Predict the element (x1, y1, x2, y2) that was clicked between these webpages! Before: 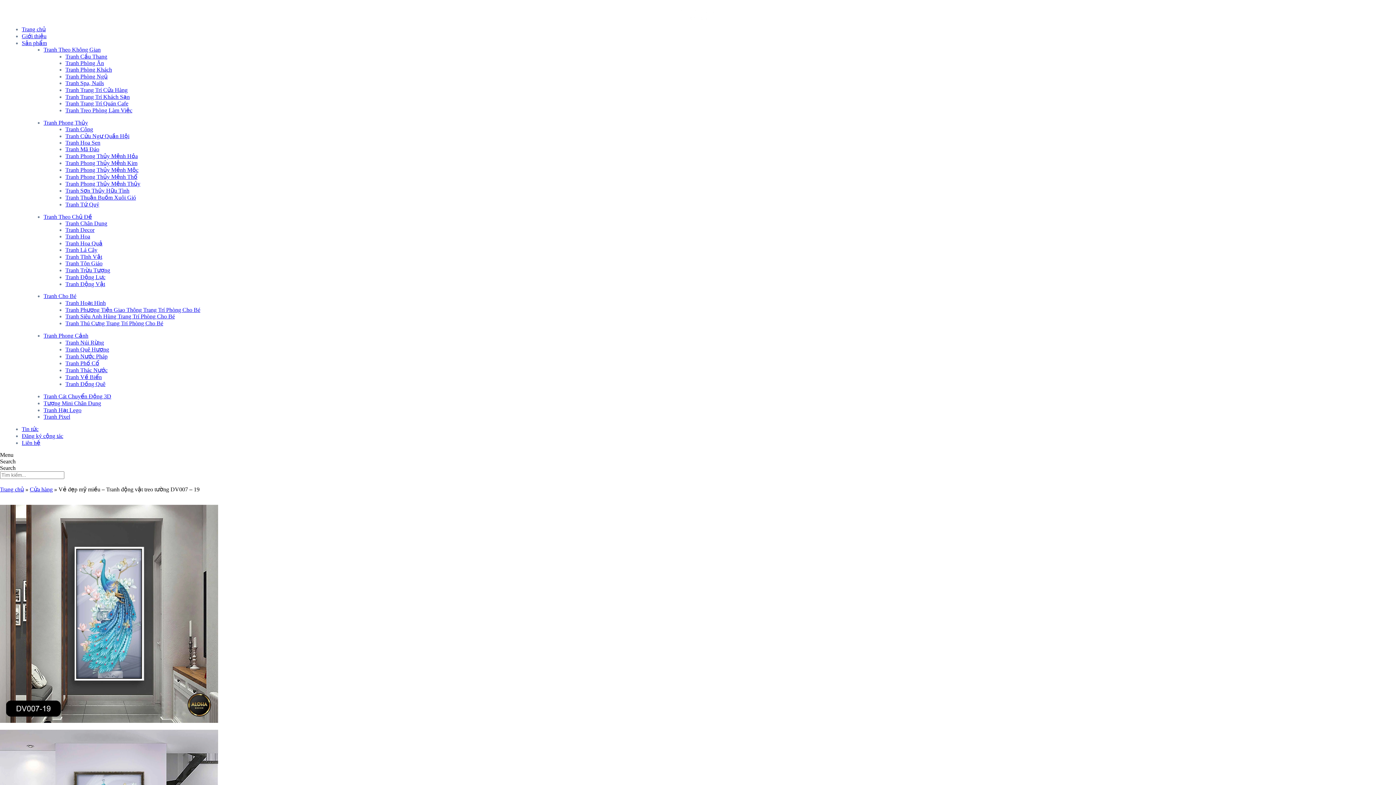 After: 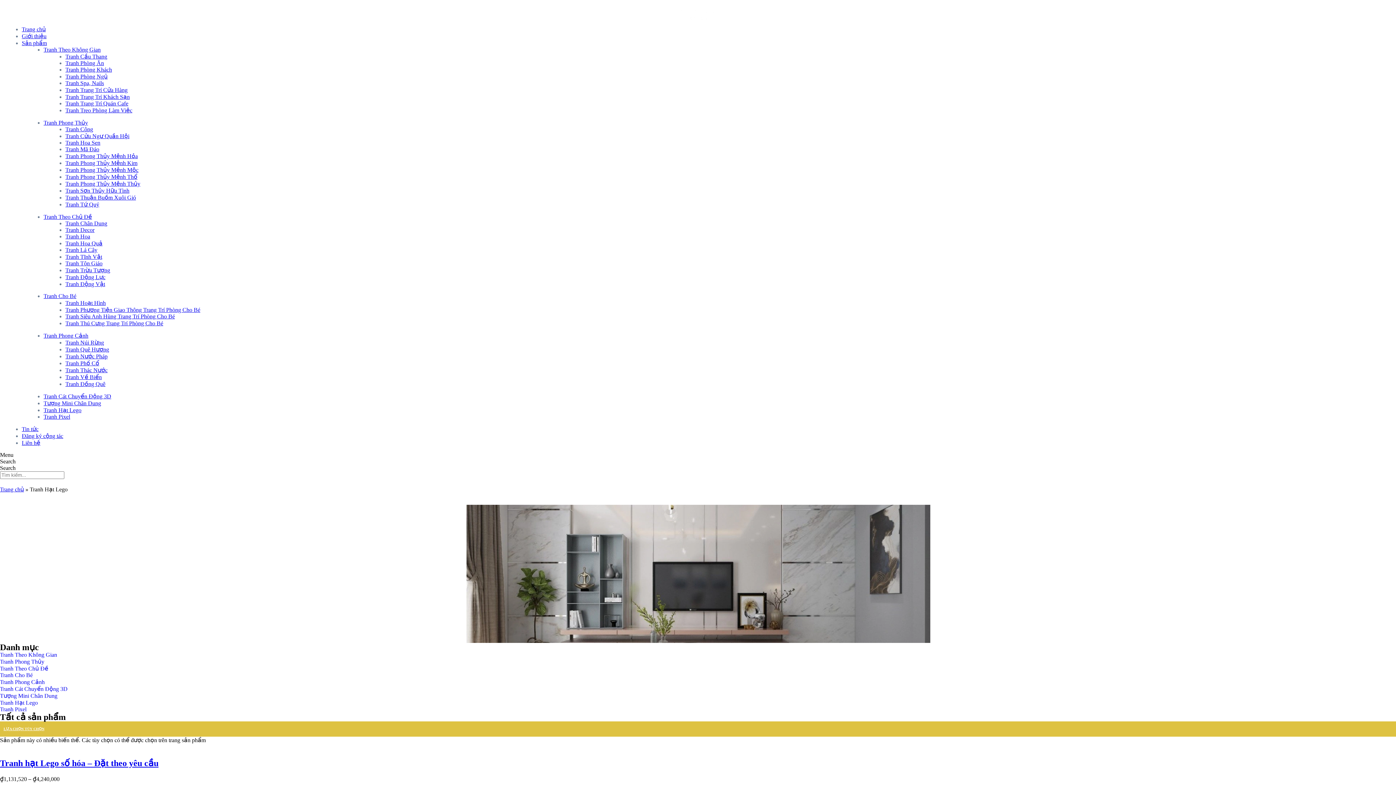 Action: bbox: (43, 407, 81, 413) label: Tranh Hạt Lego